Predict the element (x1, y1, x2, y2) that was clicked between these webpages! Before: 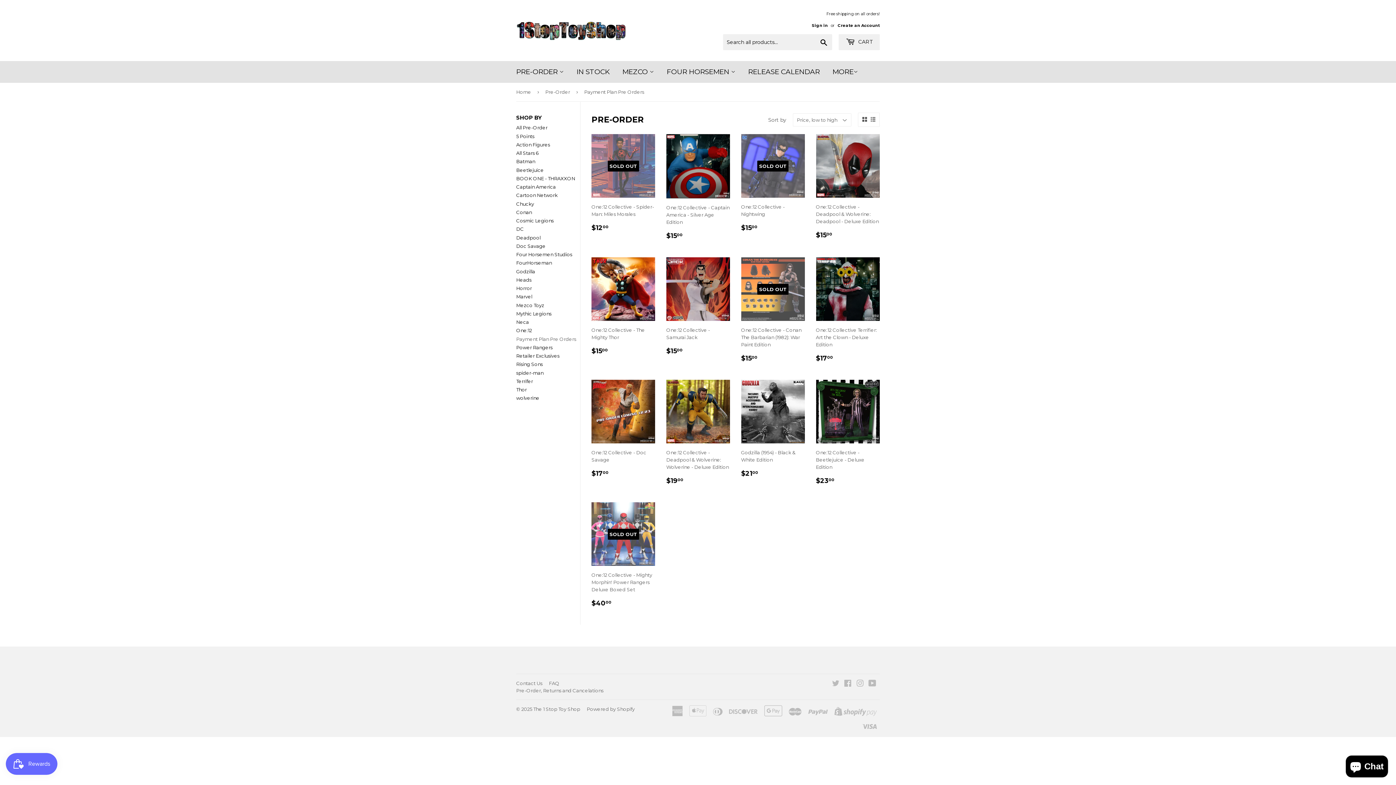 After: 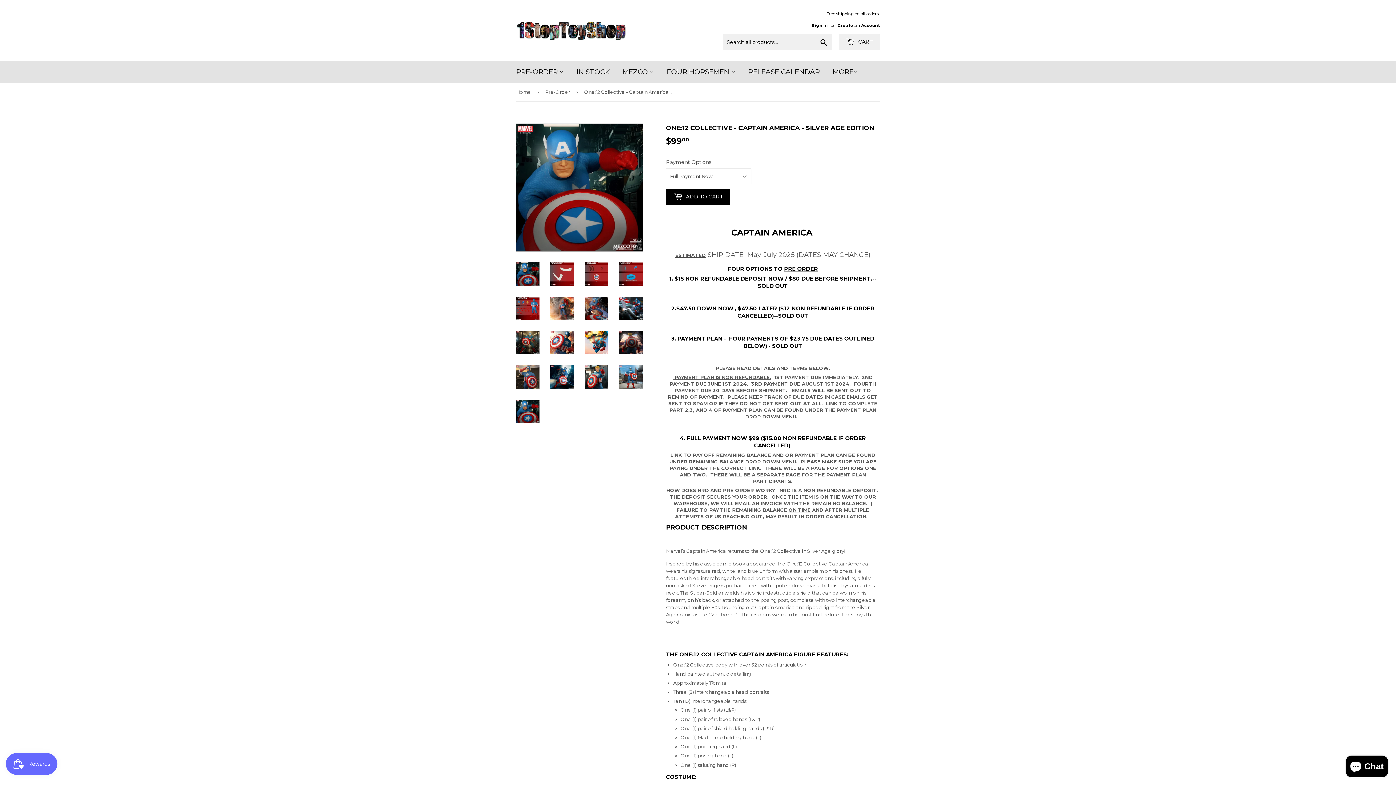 Action: label: One:12 Collective - Captain America - Silver Age Edition

REGULAR PRICE
$1500
$15.00 bbox: (666, 134, 730, 246)